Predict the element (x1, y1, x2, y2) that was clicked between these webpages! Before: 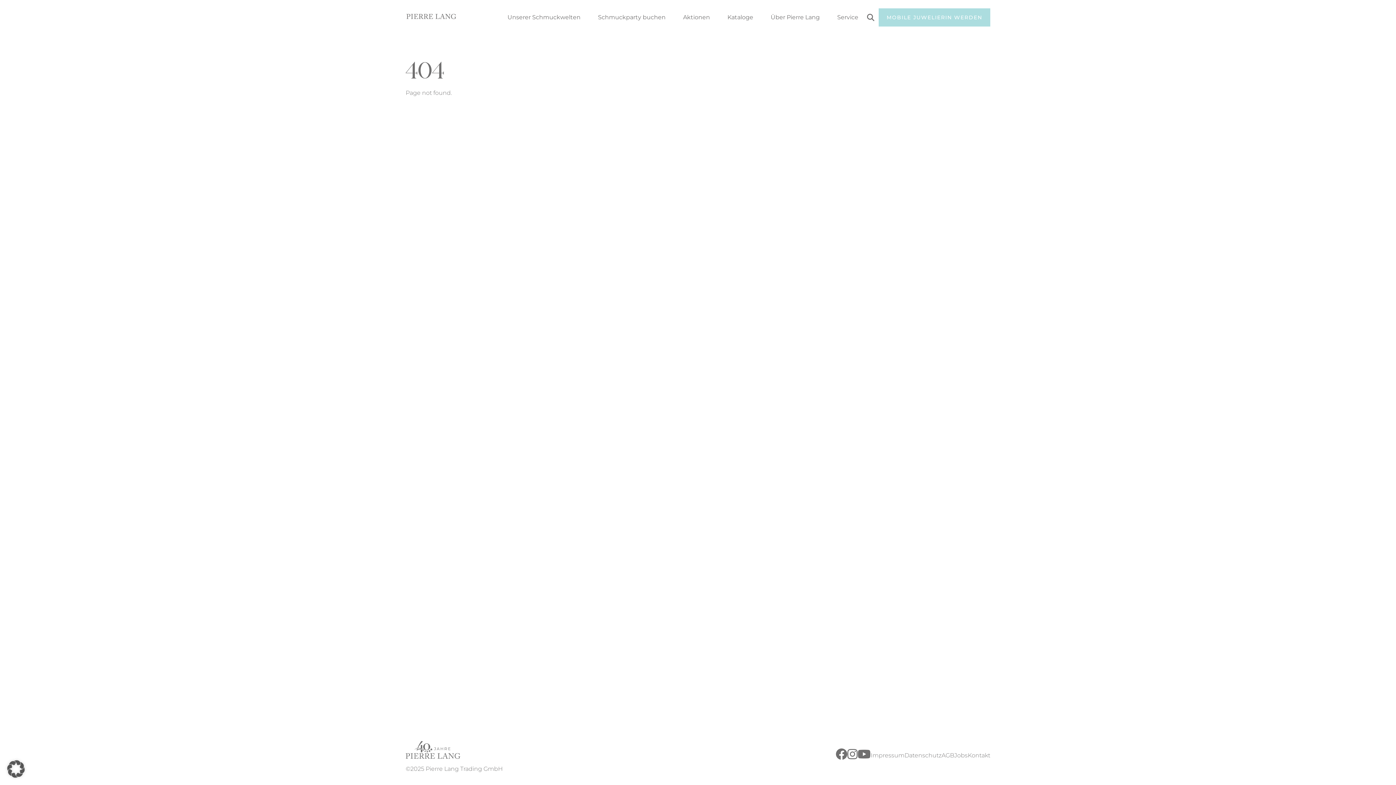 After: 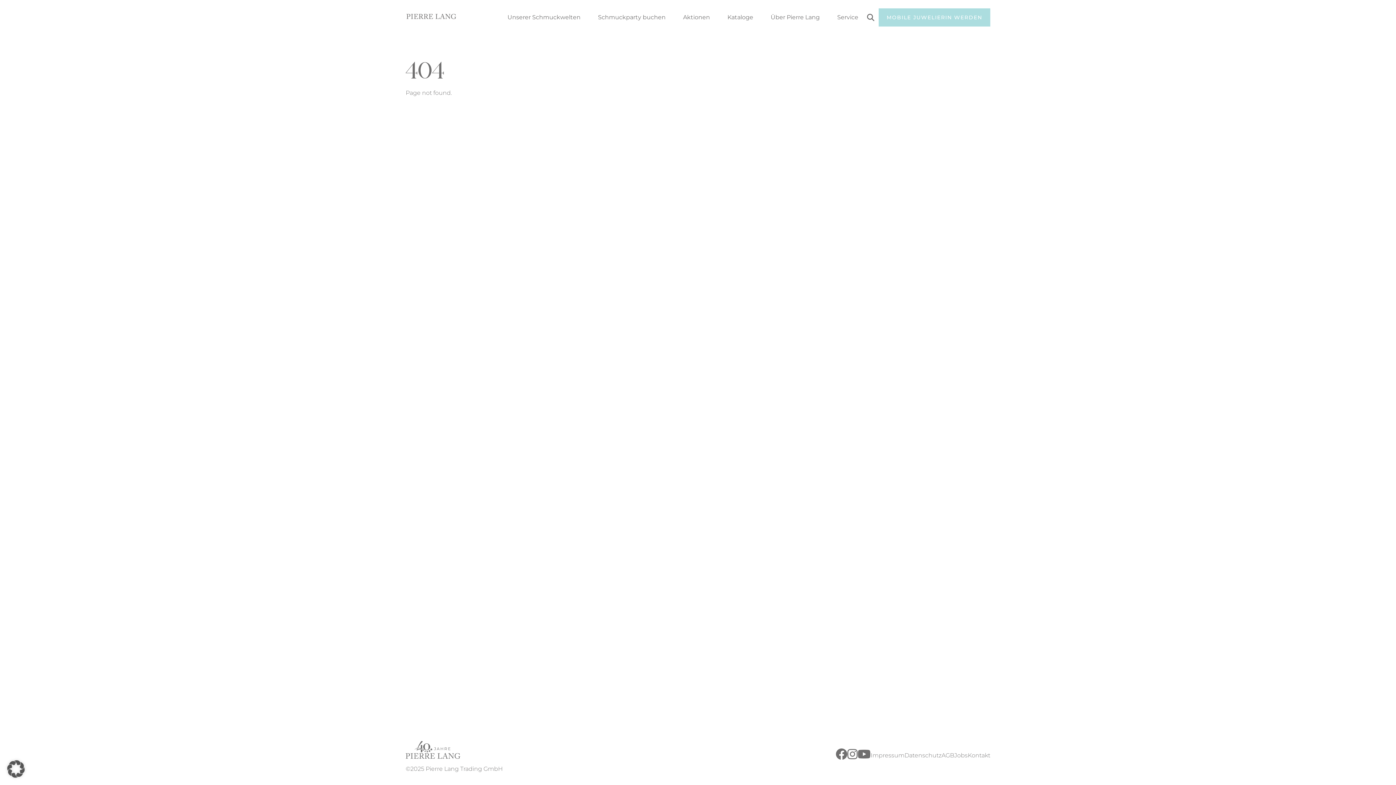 Action: bbox: (857, 754, 870, 761) label: Youtube